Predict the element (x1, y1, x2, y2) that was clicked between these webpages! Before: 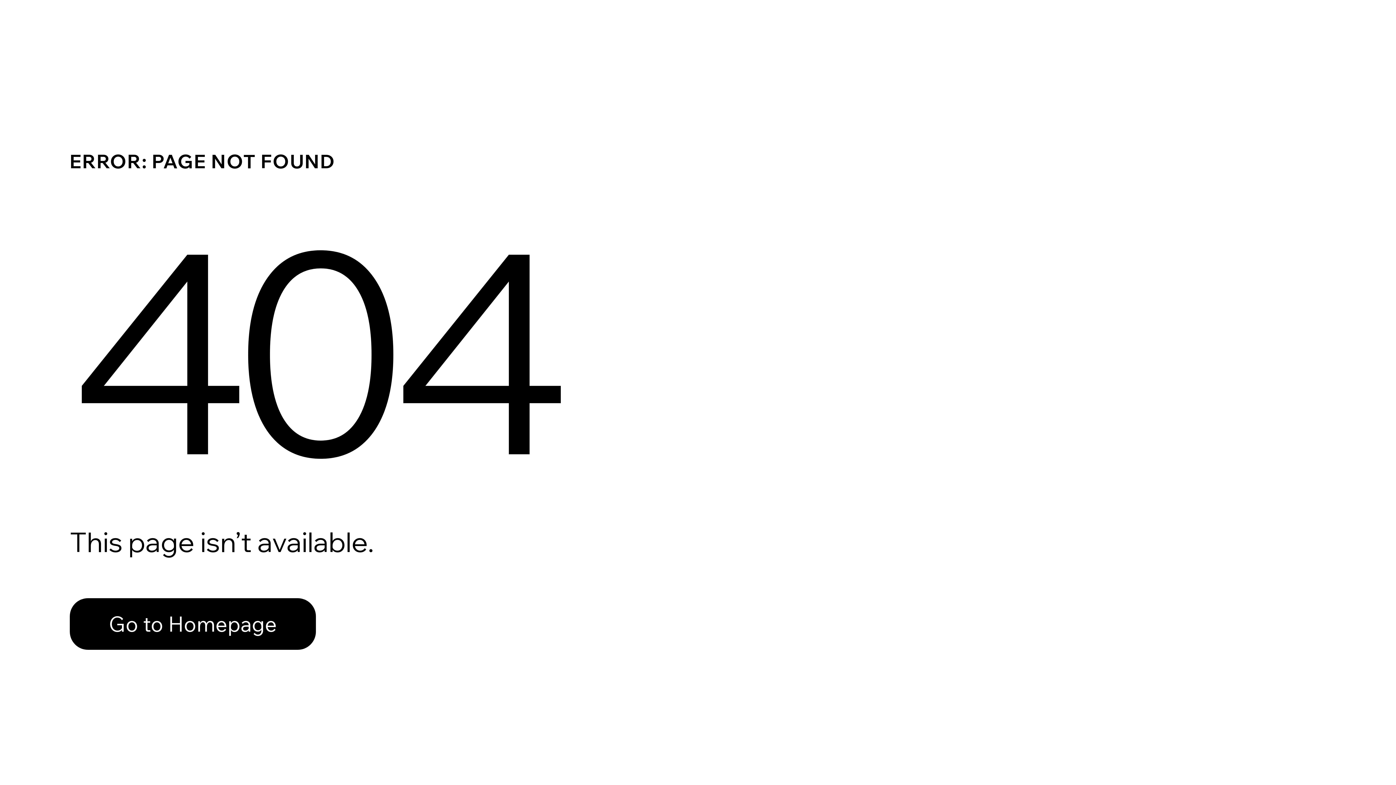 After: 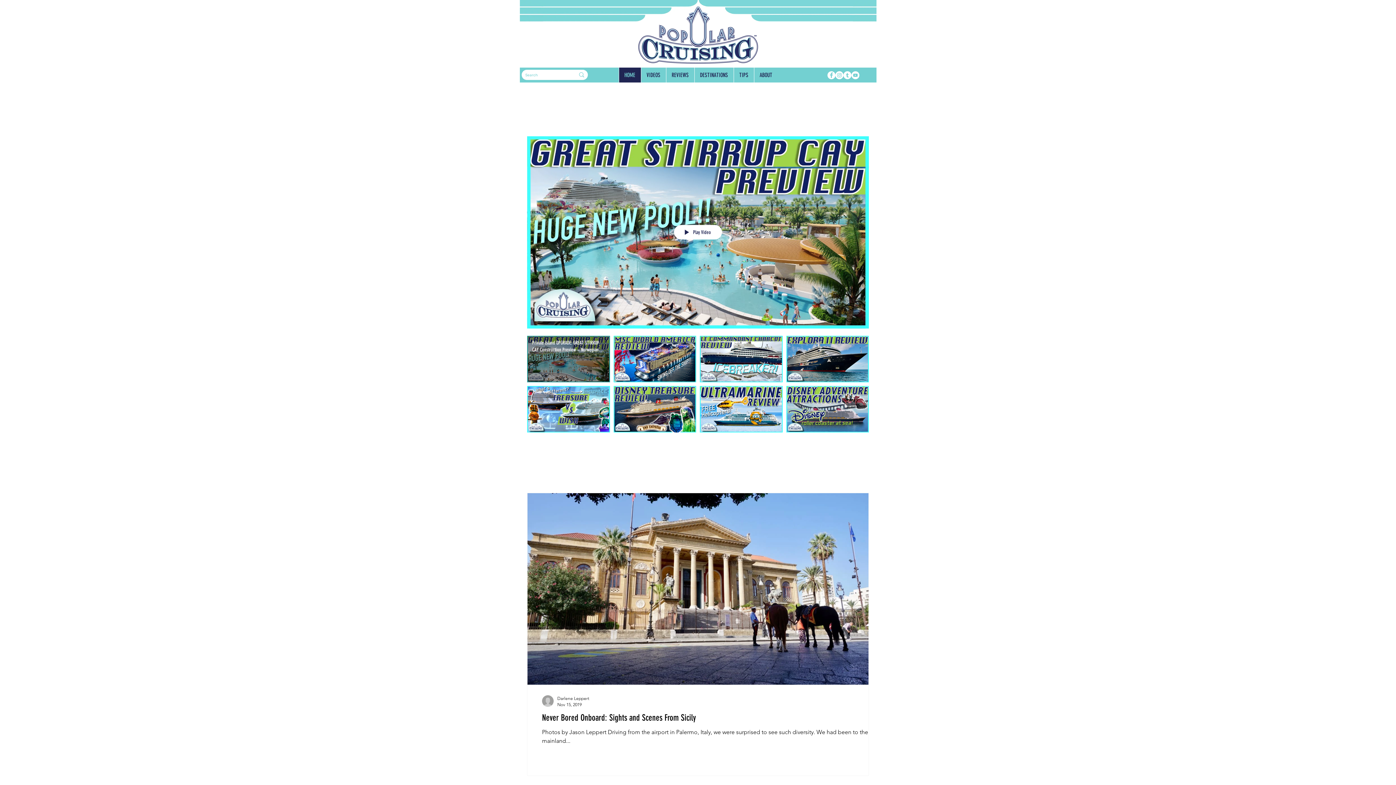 Action: bbox: (69, 598, 316, 650) label: Go to Homepage